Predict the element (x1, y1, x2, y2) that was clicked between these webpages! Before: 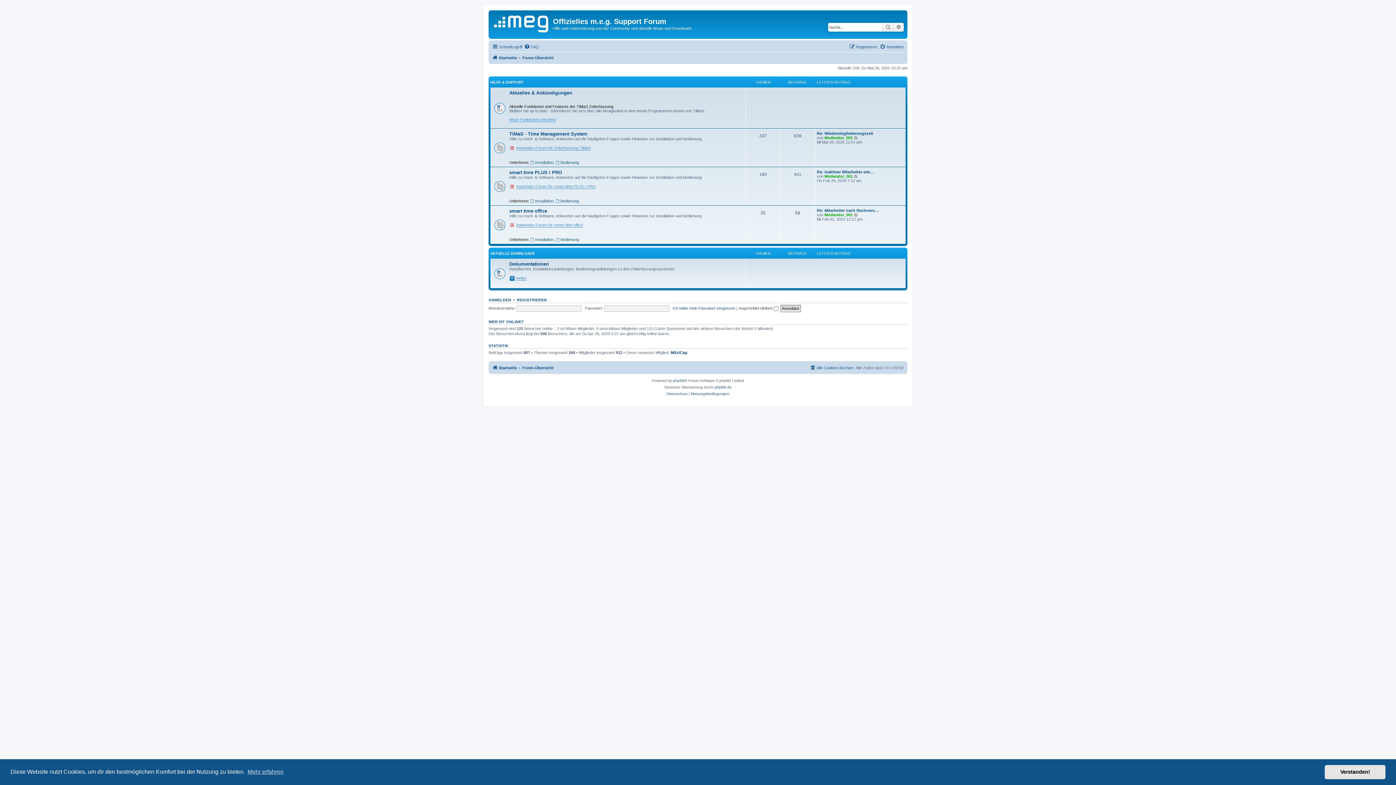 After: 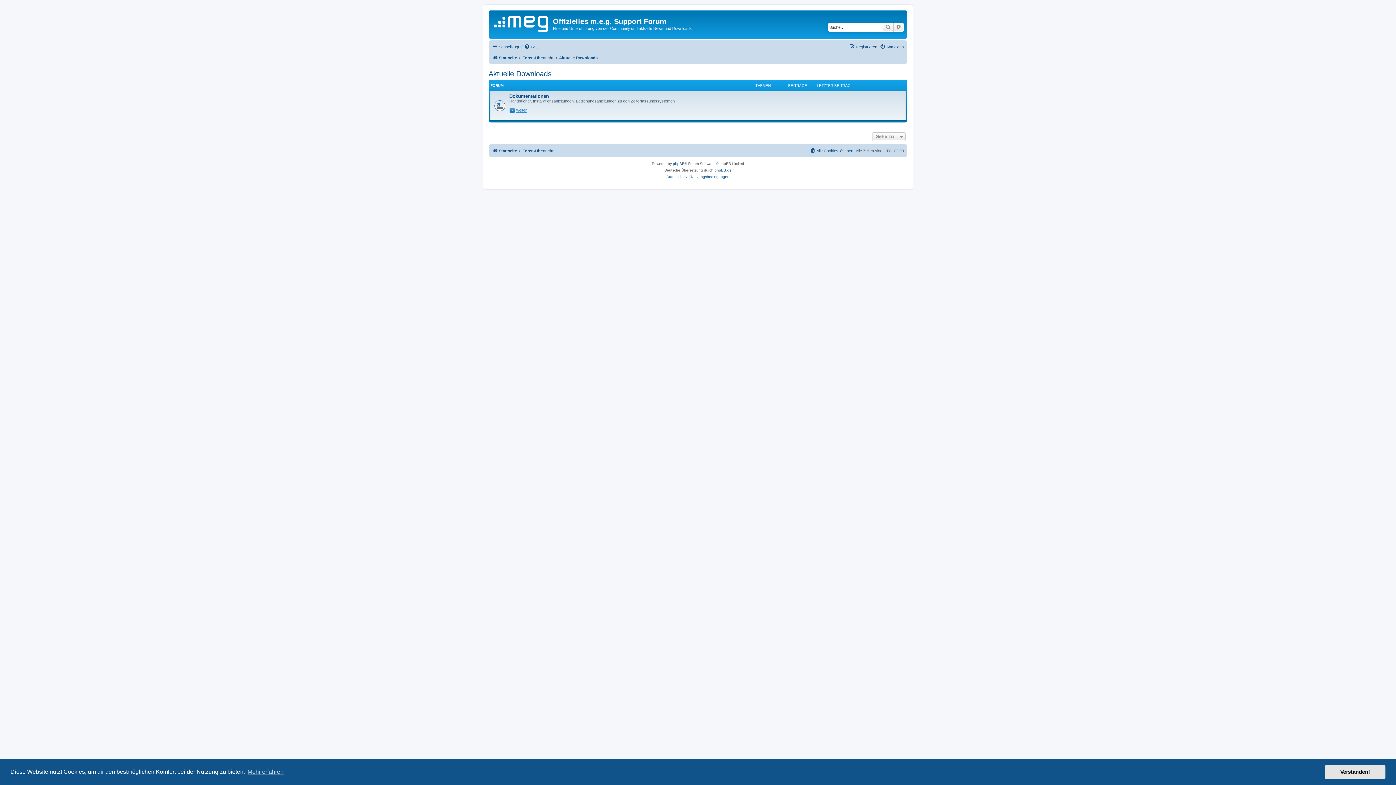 Action: label: AKTUELLE DOWNLOADS bbox: (490, 251, 534, 255)